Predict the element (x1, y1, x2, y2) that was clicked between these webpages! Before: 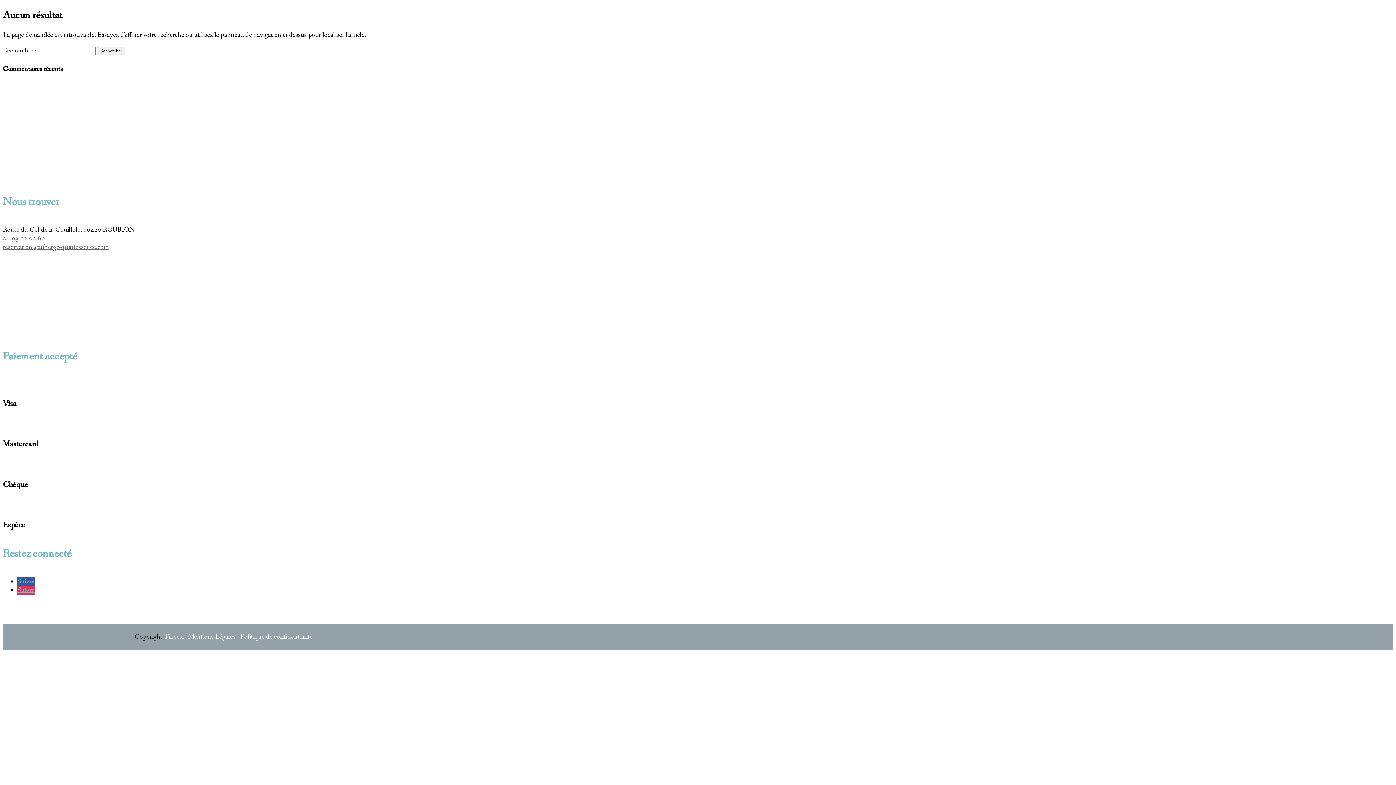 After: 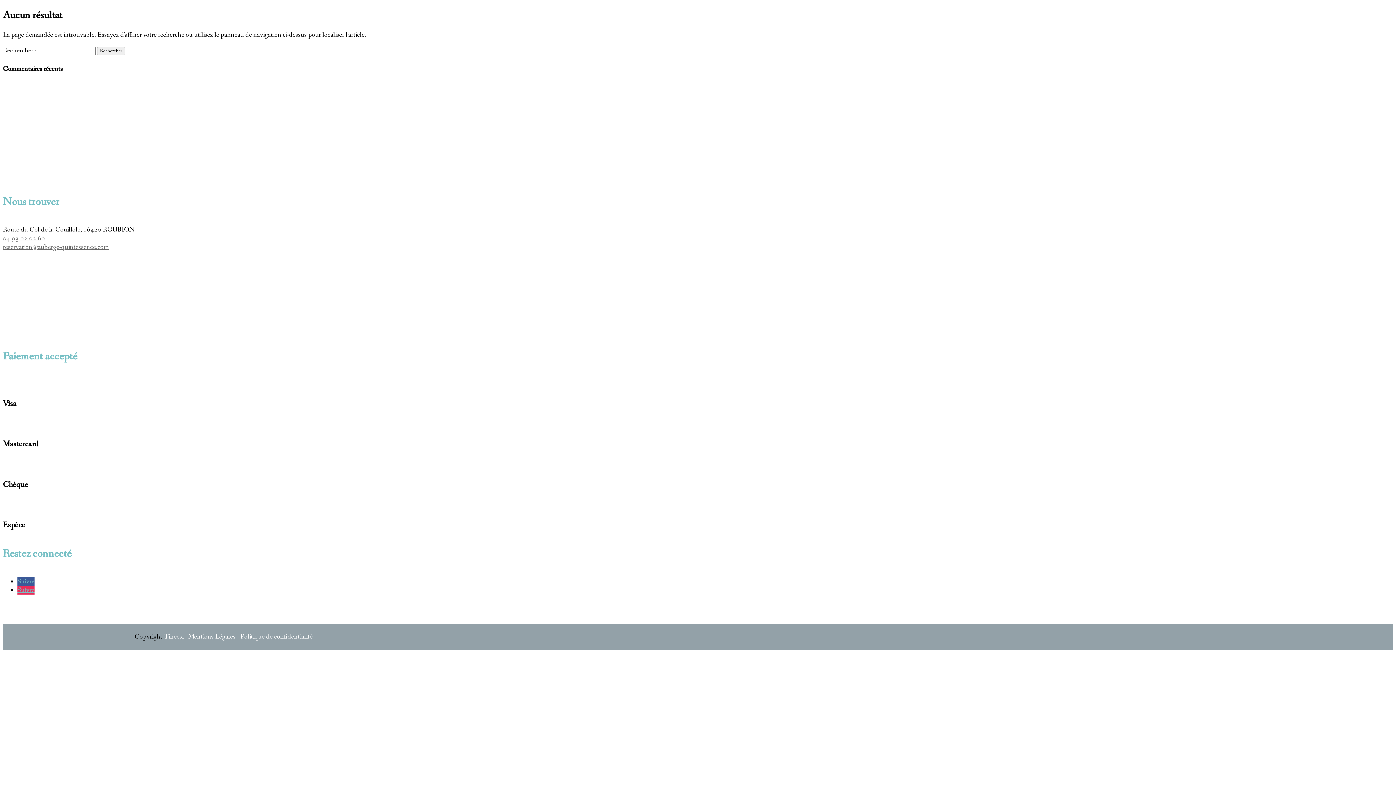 Action: label: Mentions Légales bbox: (188, 632, 235, 641)